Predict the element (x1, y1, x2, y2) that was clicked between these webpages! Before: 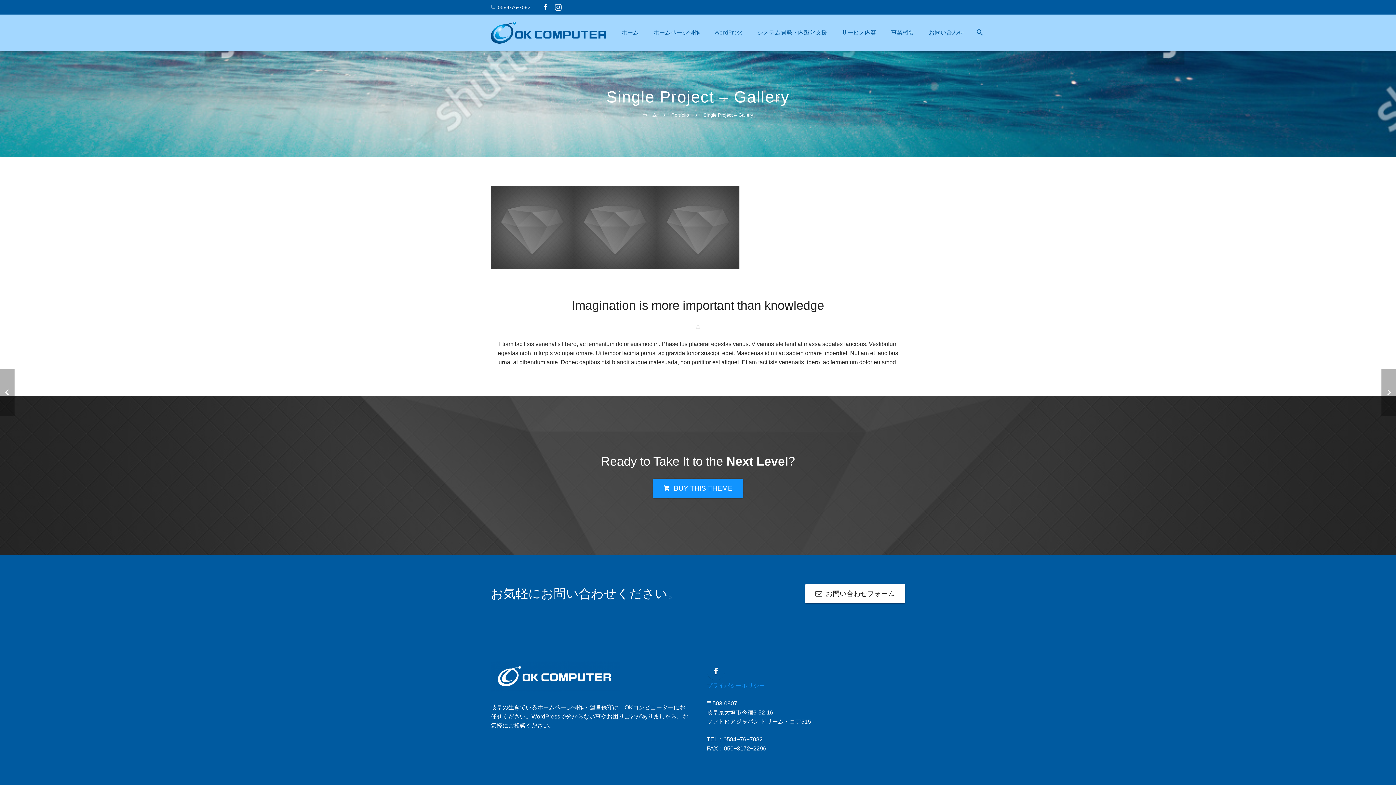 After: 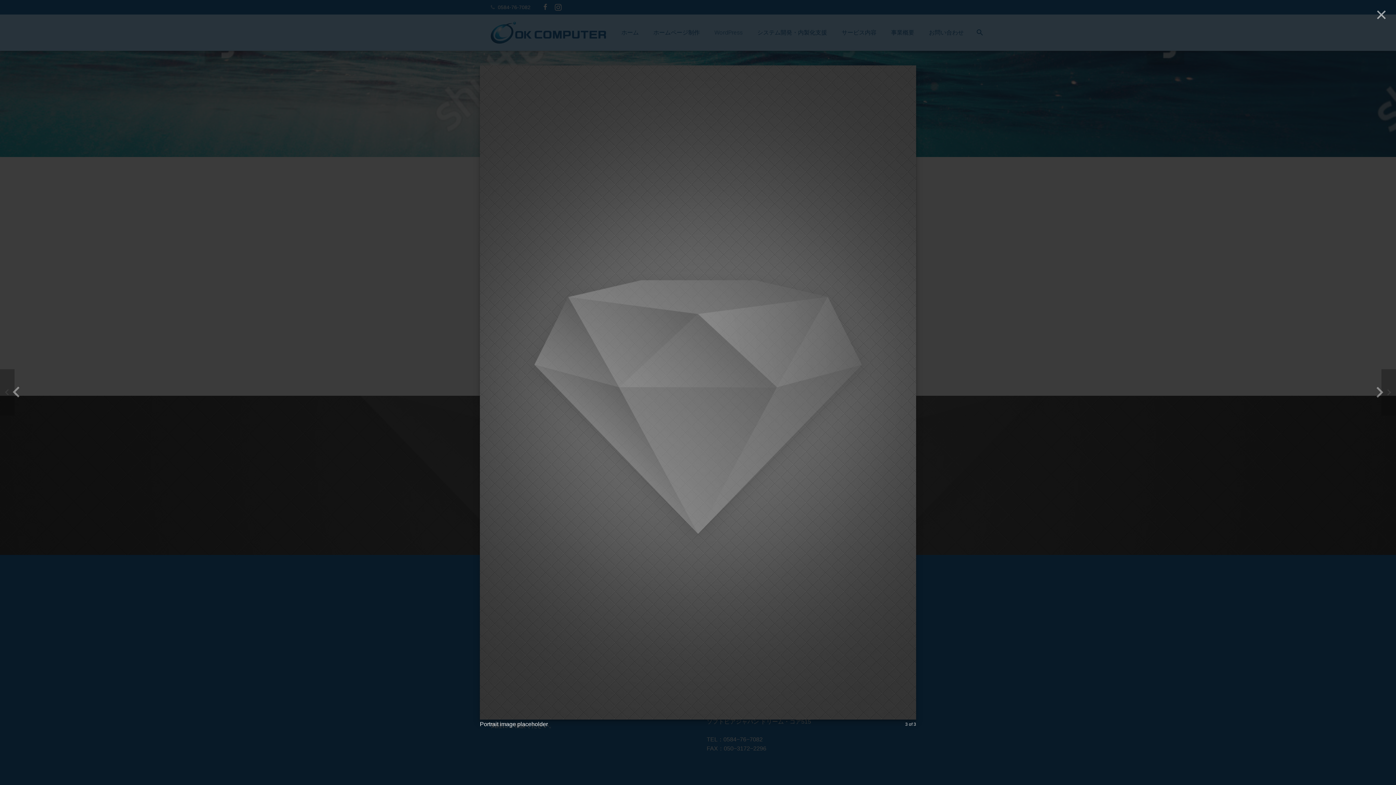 Action: bbox: (656, 186, 739, 269)